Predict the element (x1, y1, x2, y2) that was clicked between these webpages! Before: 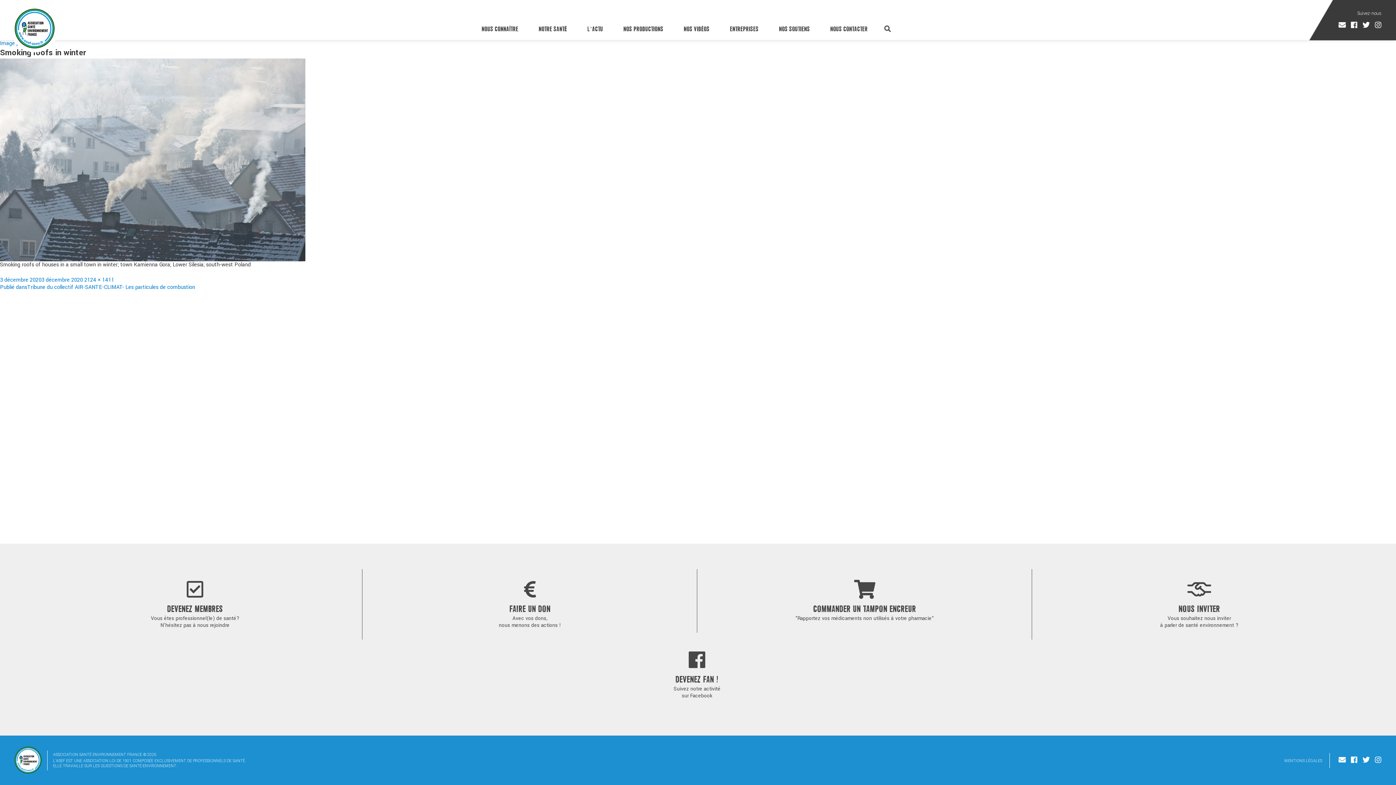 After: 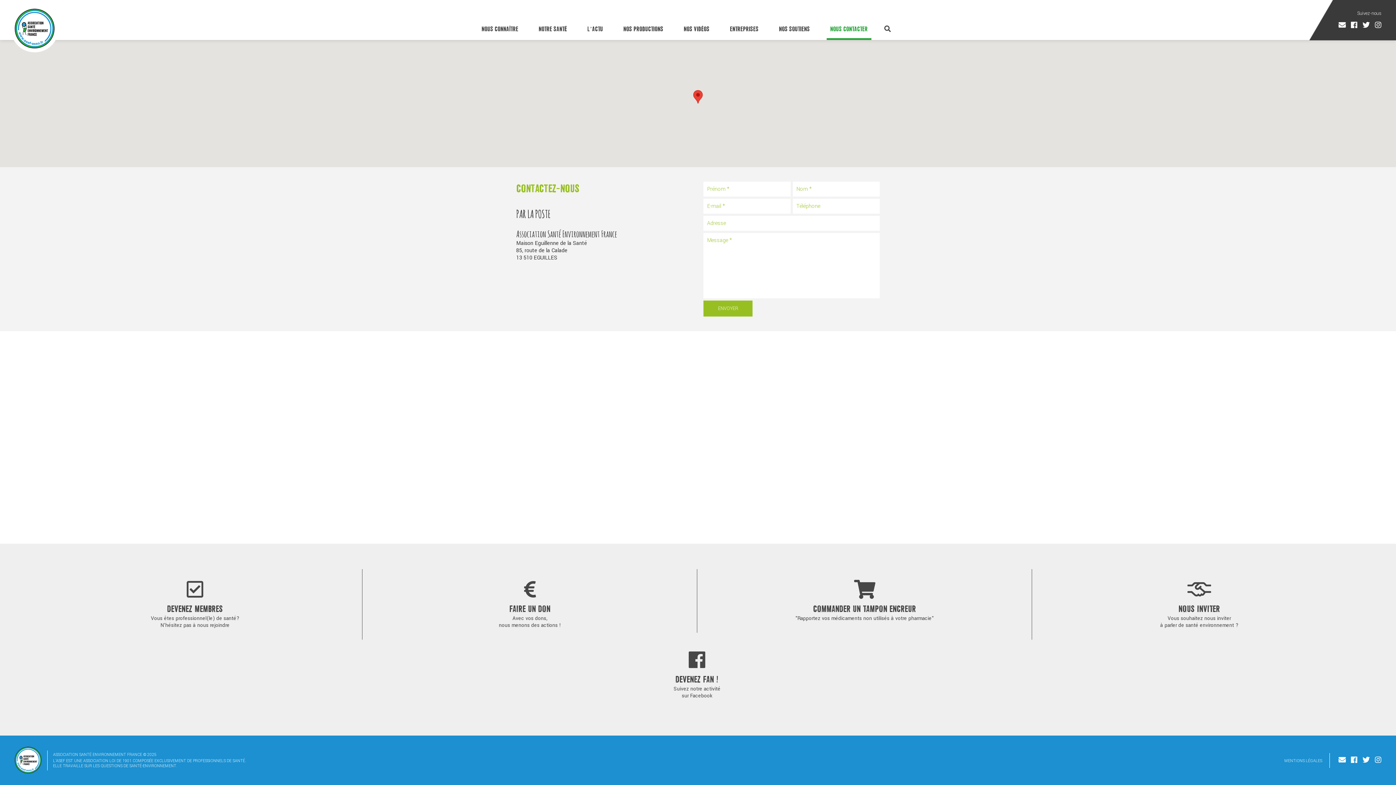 Action: label: NOUS CONTACTER bbox: (830, 25, 867, 32)